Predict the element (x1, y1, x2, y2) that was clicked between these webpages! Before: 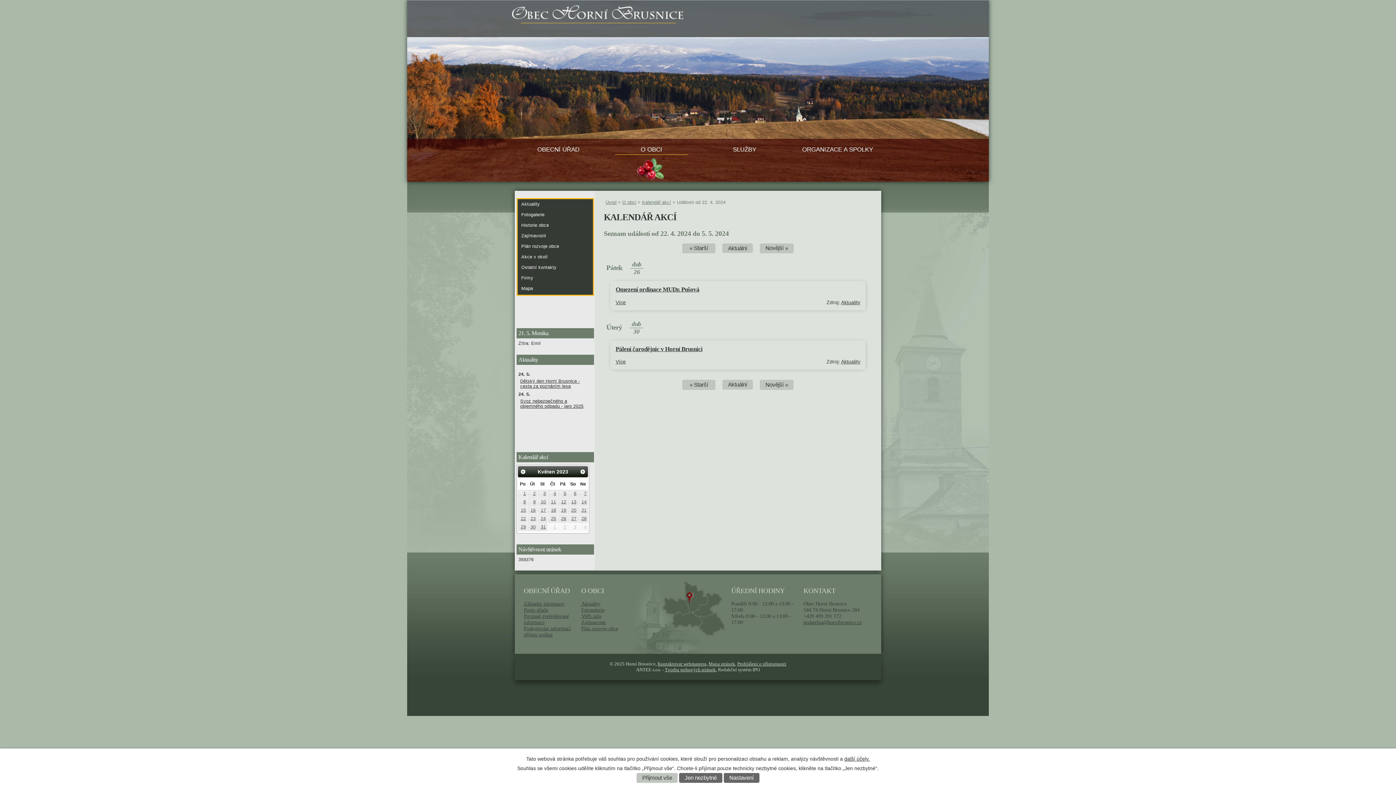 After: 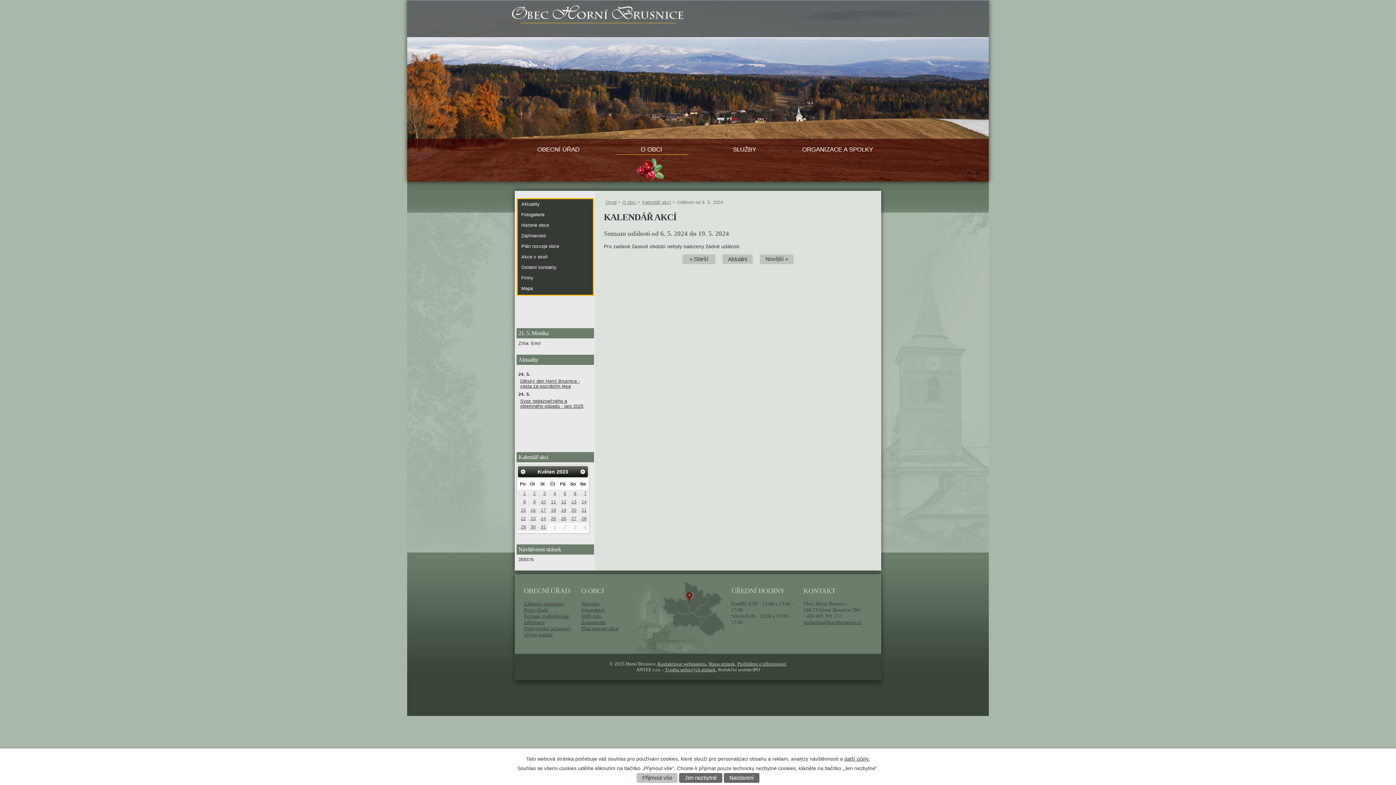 Action: label: Novější » bbox: (760, 243, 793, 253)